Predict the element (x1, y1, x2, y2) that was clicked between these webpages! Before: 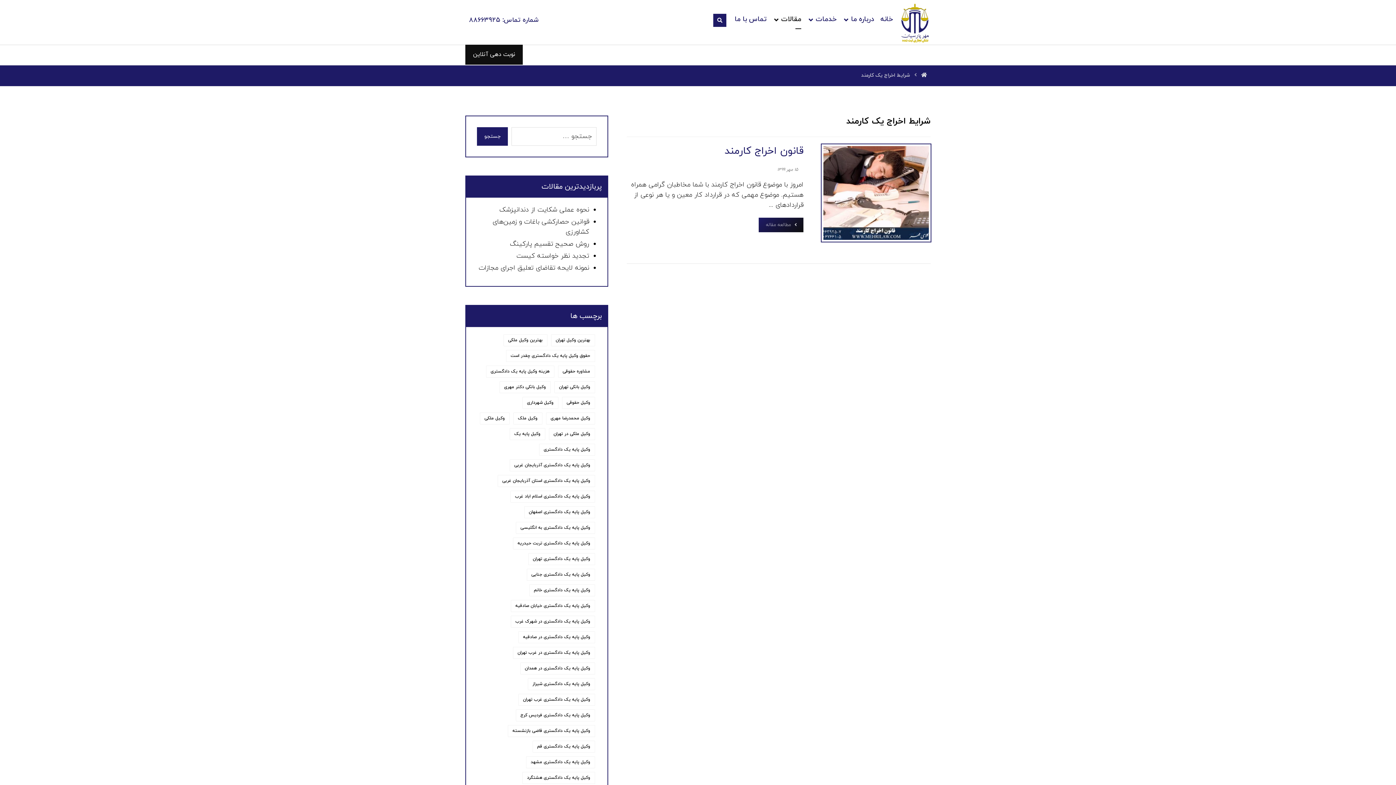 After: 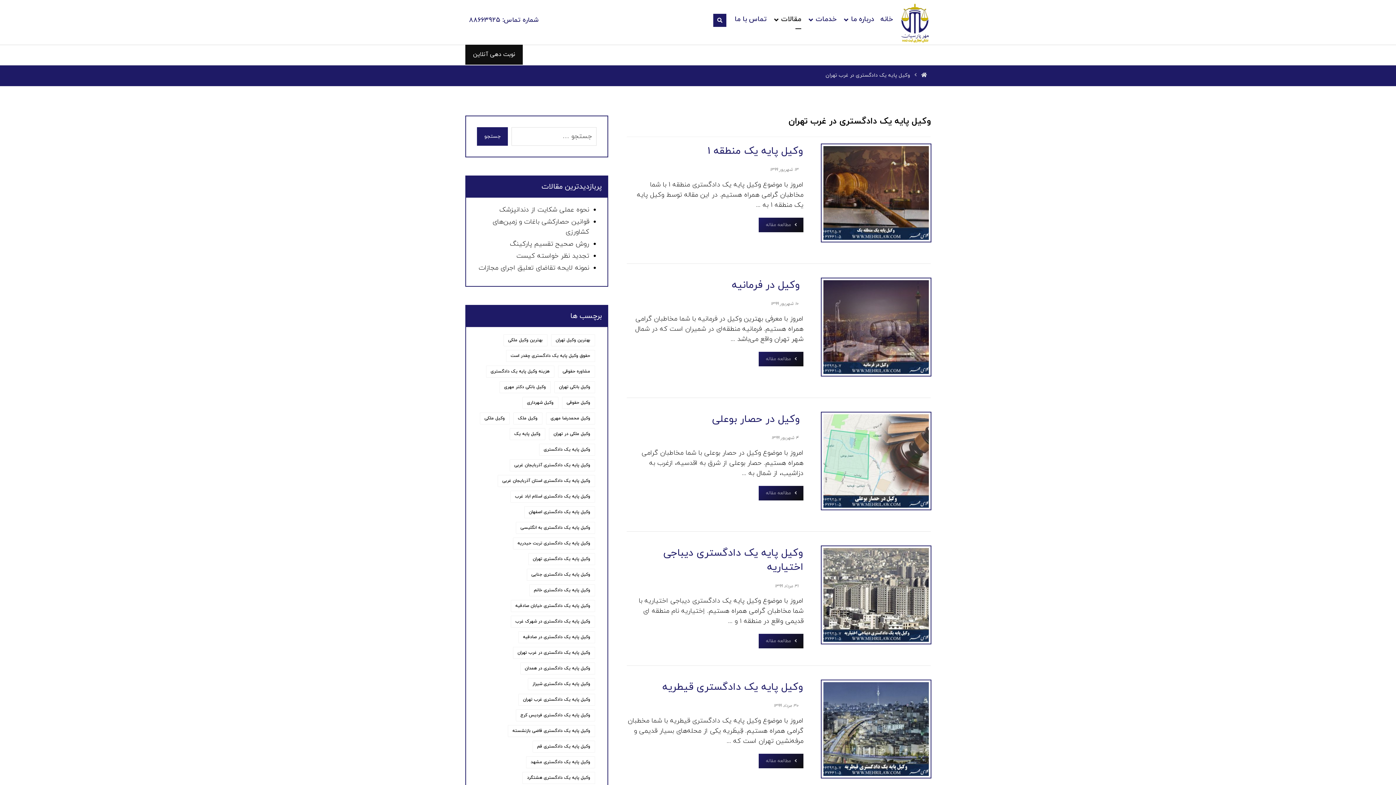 Action: label: وکیل پایه یک دادگستری در غرب تهران (10 مورد) bbox: (512, 647, 595, 659)